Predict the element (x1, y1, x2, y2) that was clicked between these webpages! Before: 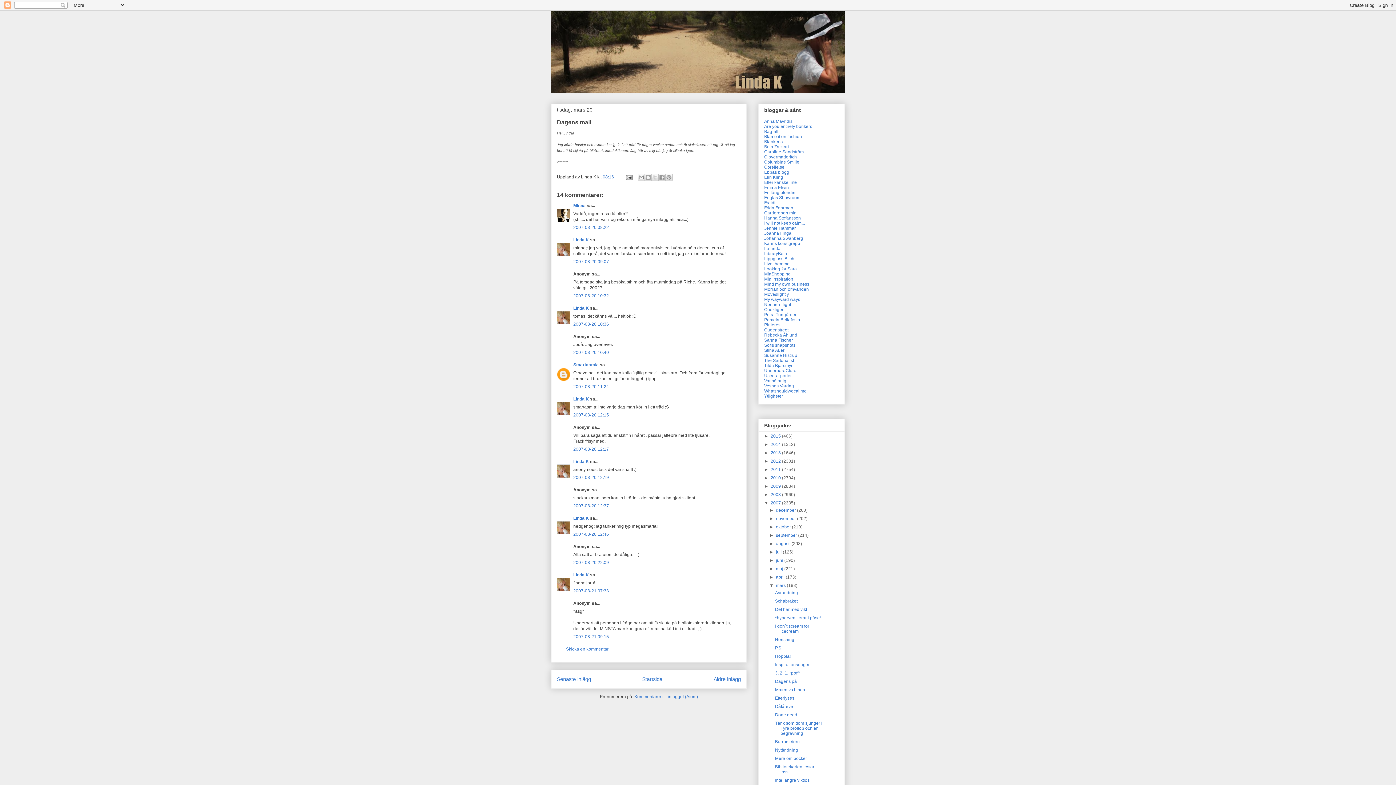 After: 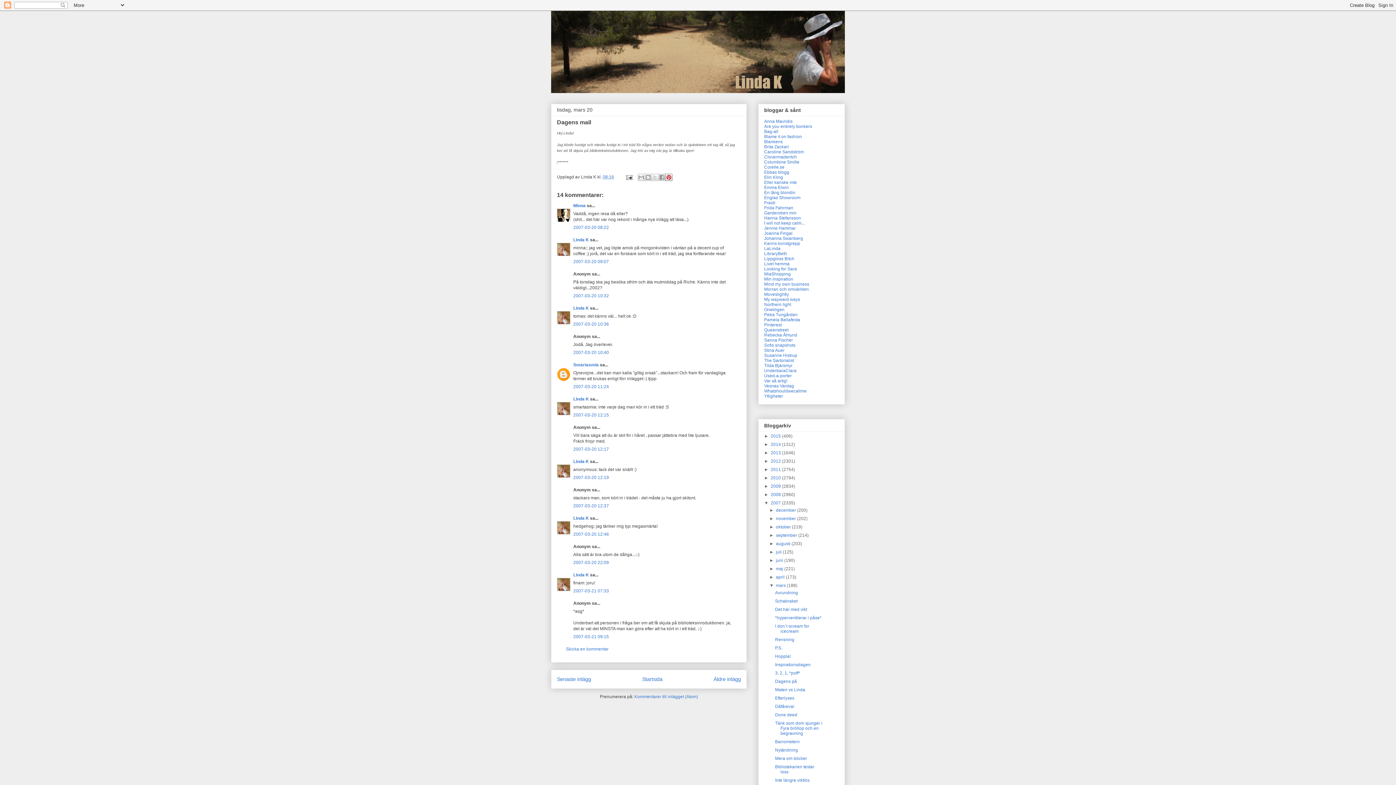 Action: label: Dela på Pinterest bbox: (665, 173, 672, 181)